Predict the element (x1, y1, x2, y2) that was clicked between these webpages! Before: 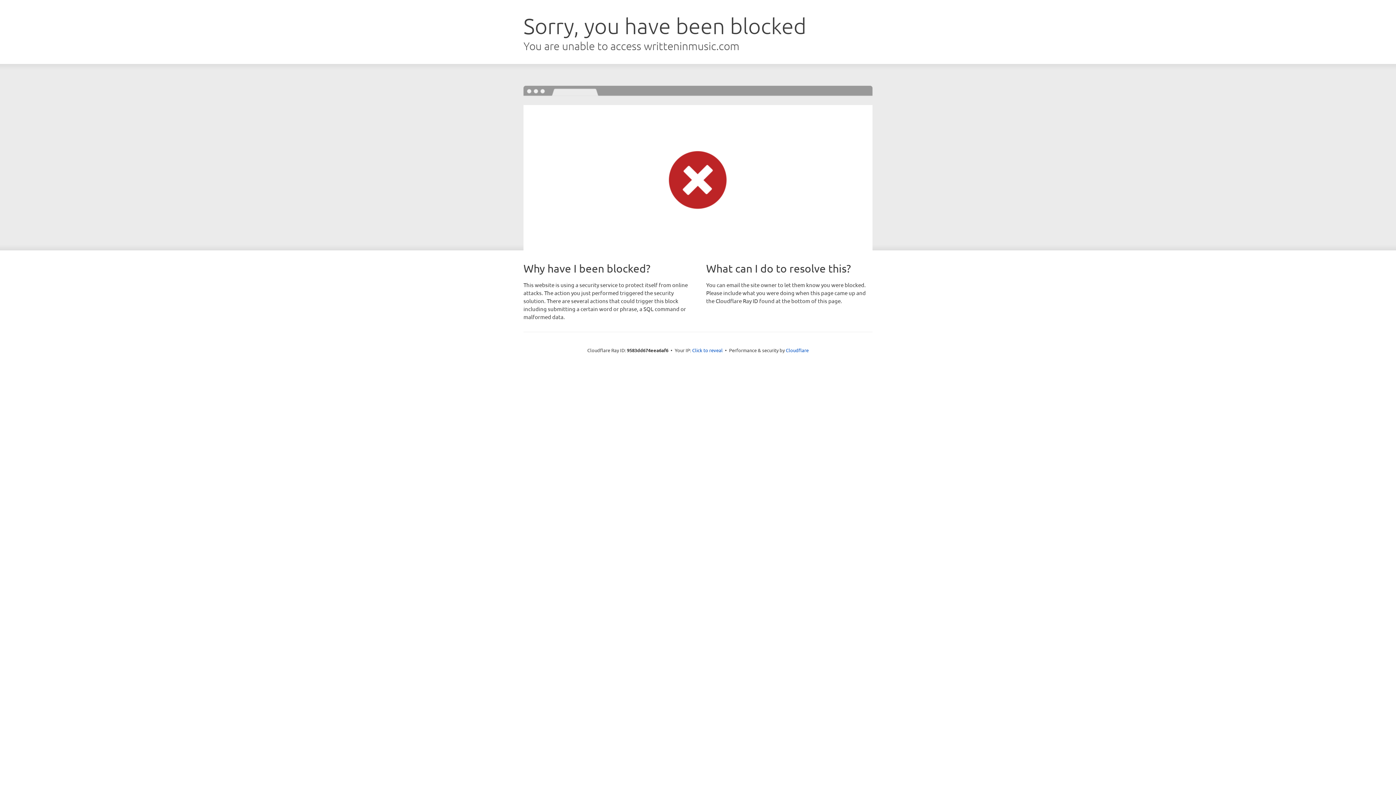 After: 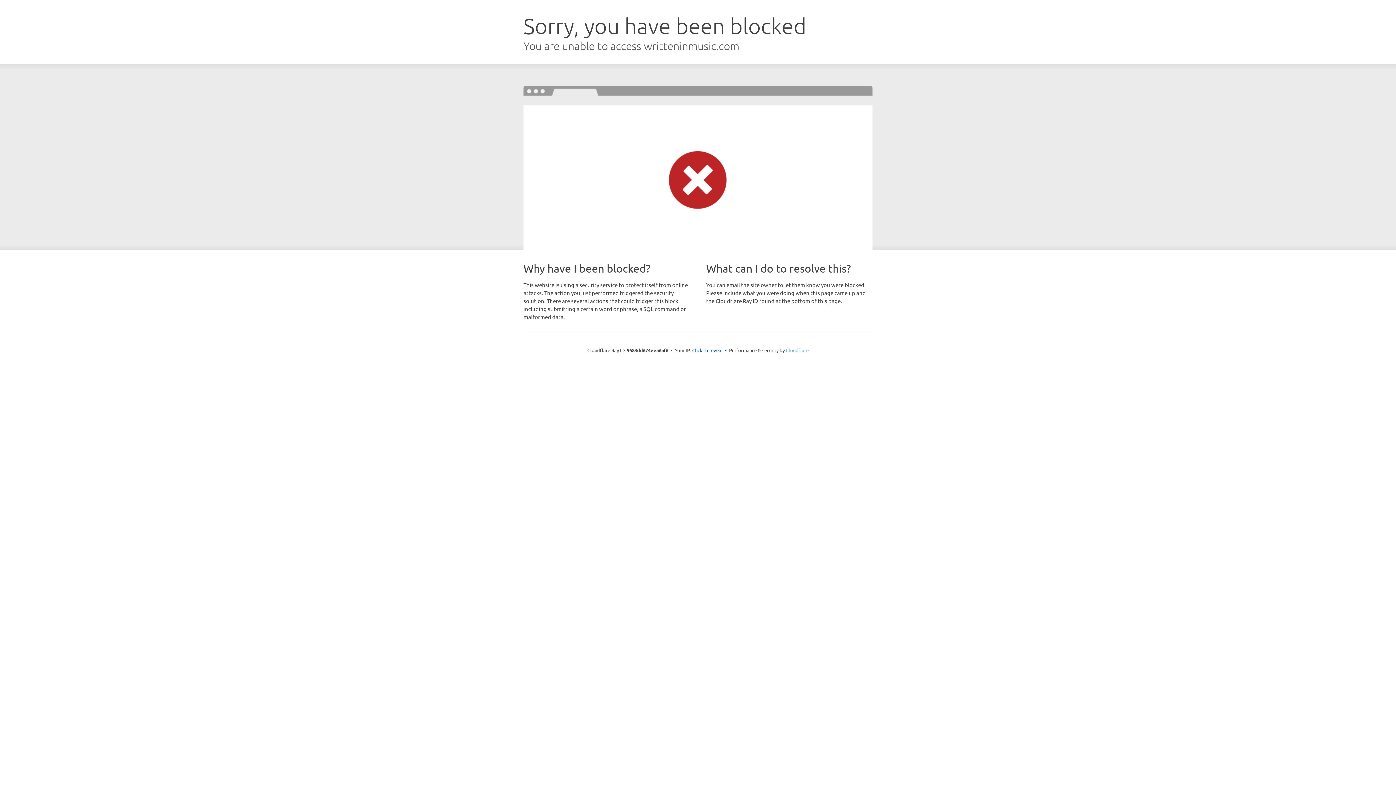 Action: bbox: (786, 347, 808, 353) label: Cloudflare